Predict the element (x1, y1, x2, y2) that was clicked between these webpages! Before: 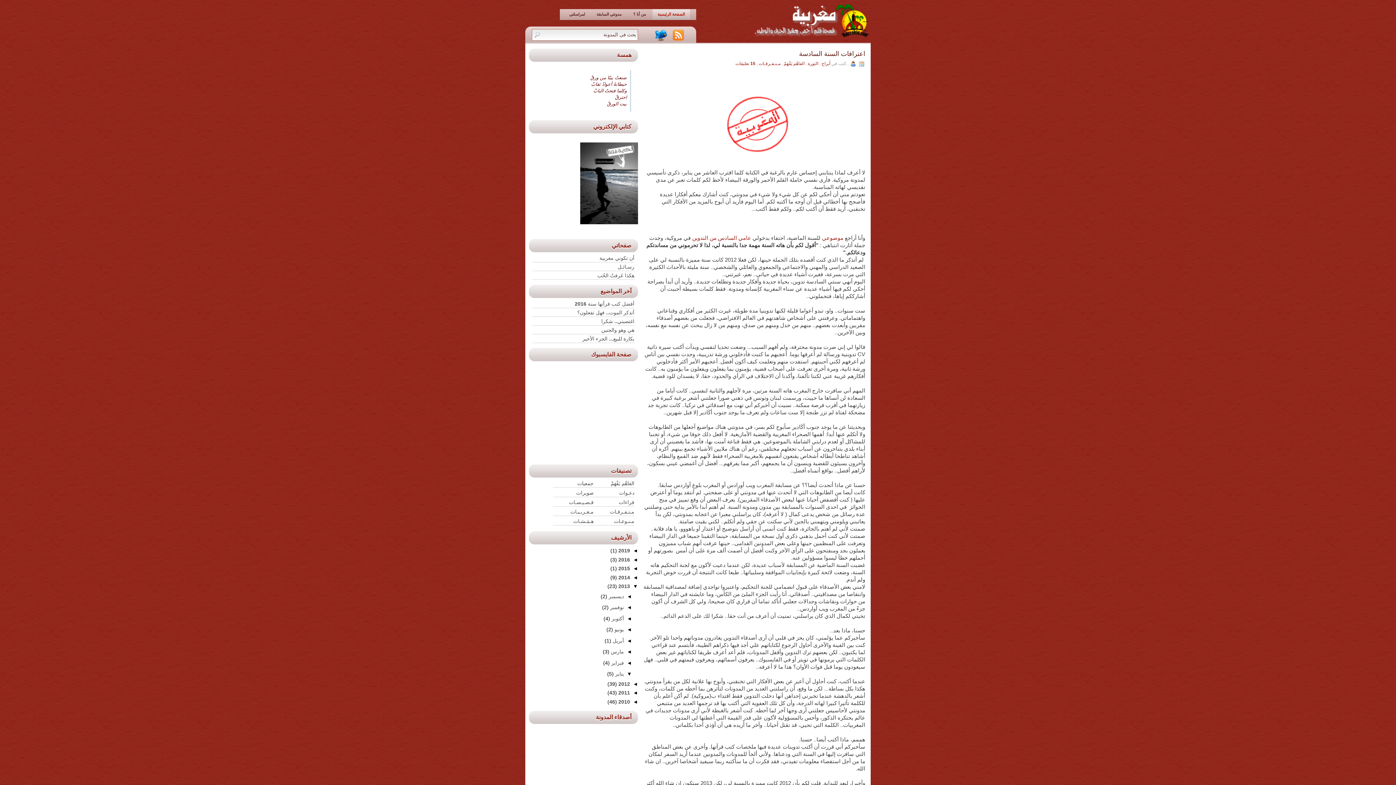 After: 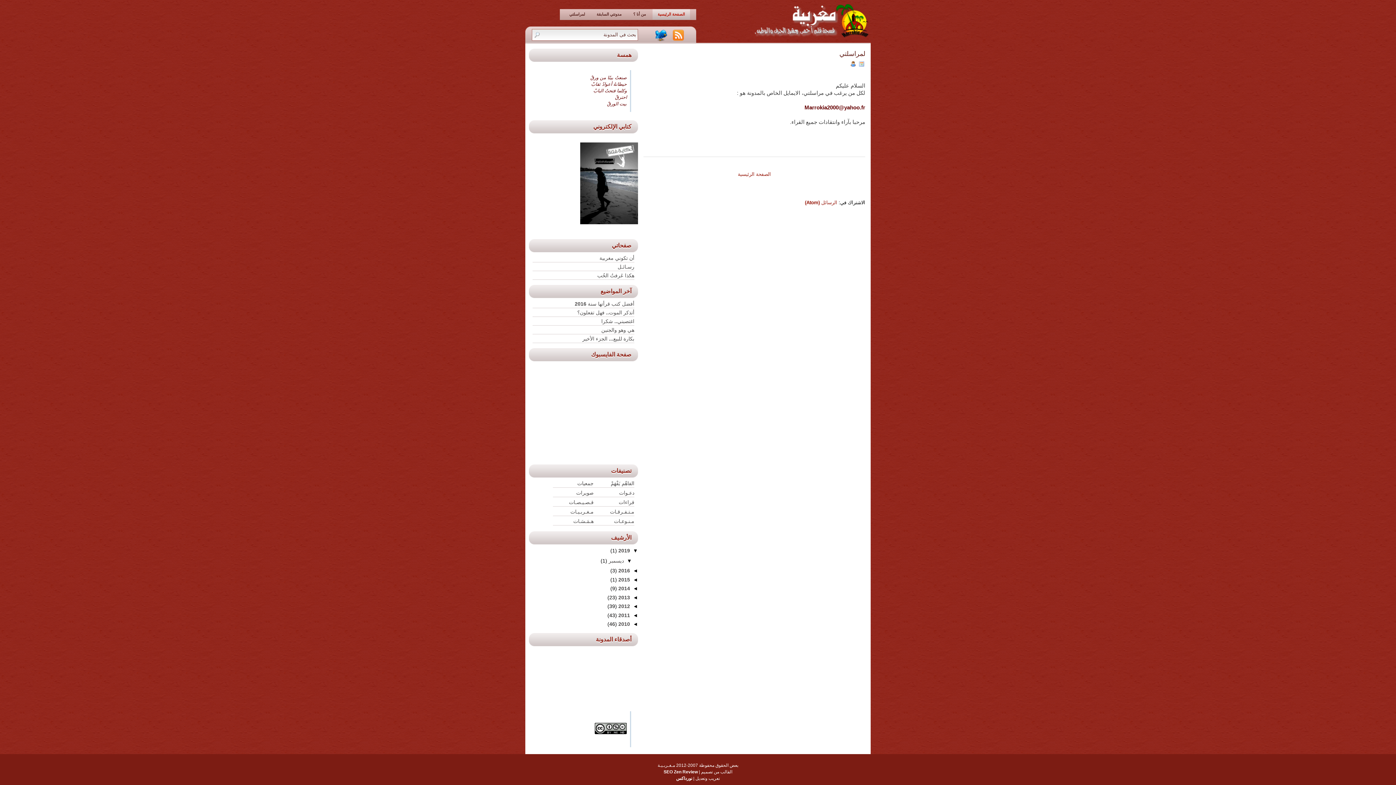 Action: bbox: (564, 9, 590, 19) label: لمراسلتي